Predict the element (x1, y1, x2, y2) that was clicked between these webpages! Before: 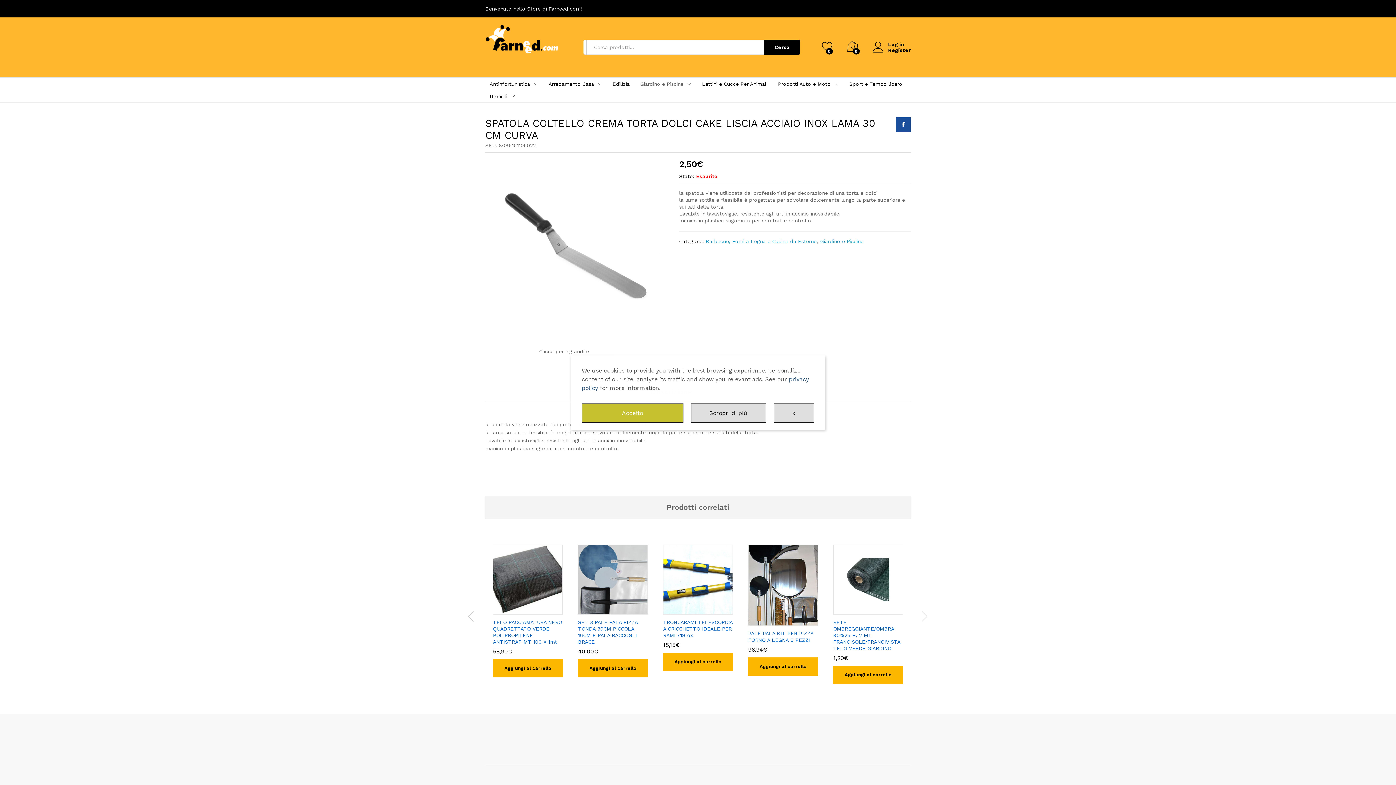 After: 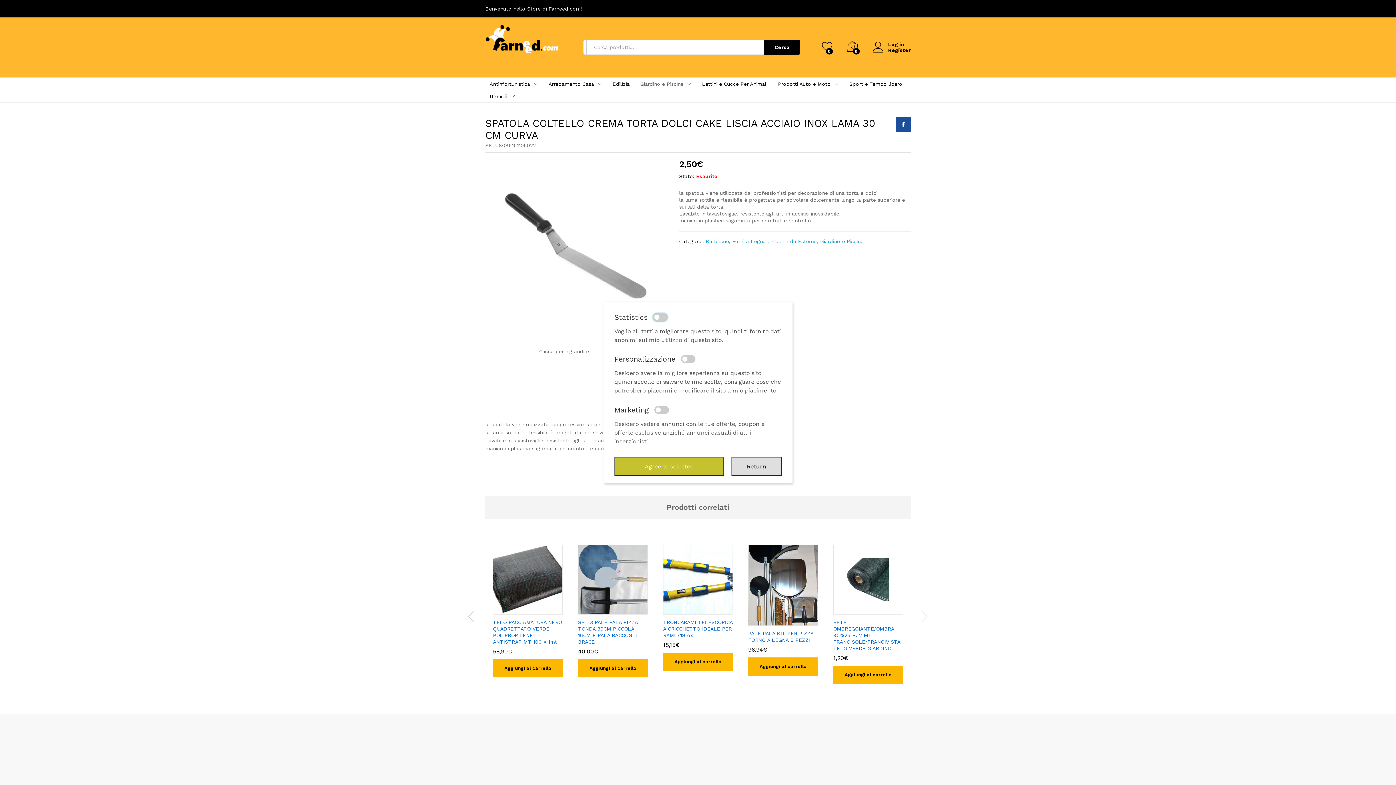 Action: bbox: (690, 403, 766, 422) label: Scropri di più